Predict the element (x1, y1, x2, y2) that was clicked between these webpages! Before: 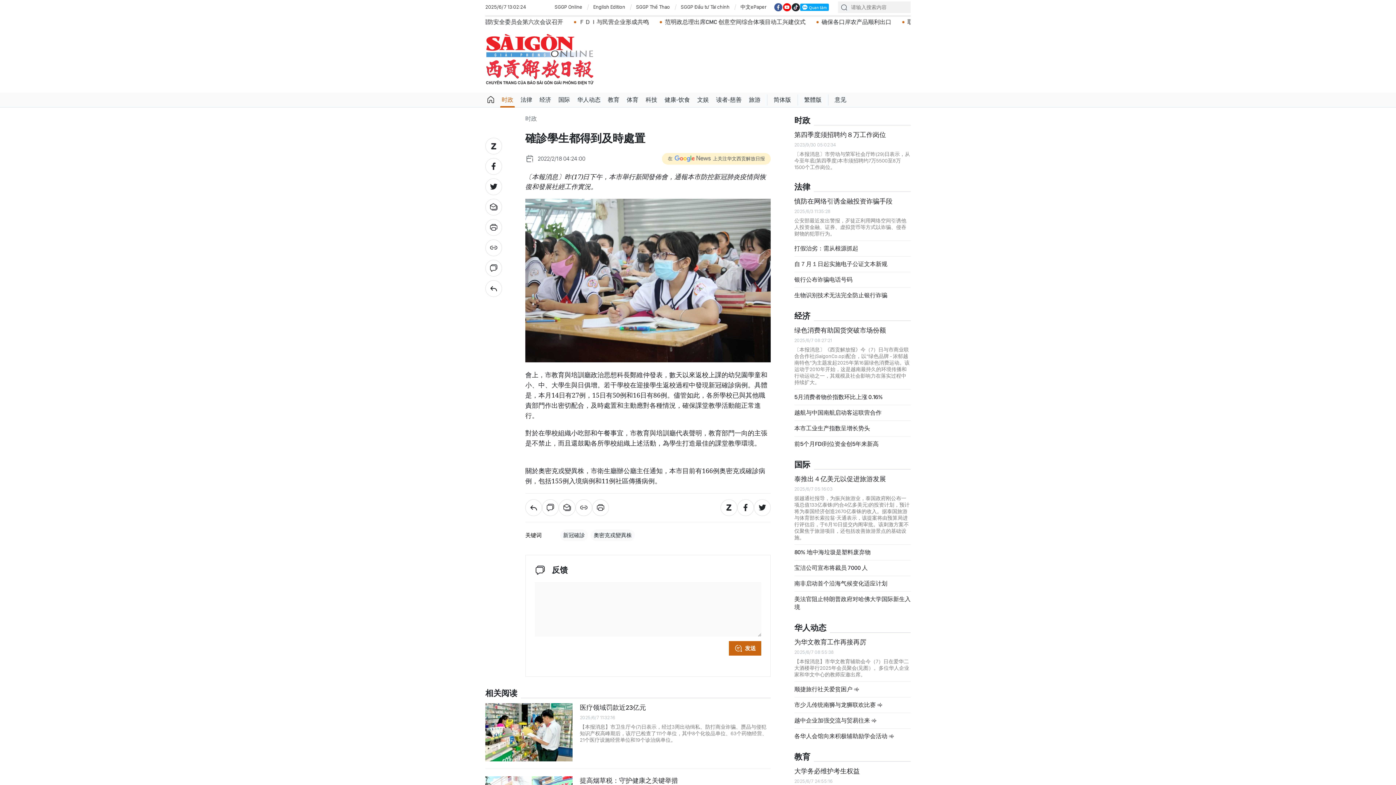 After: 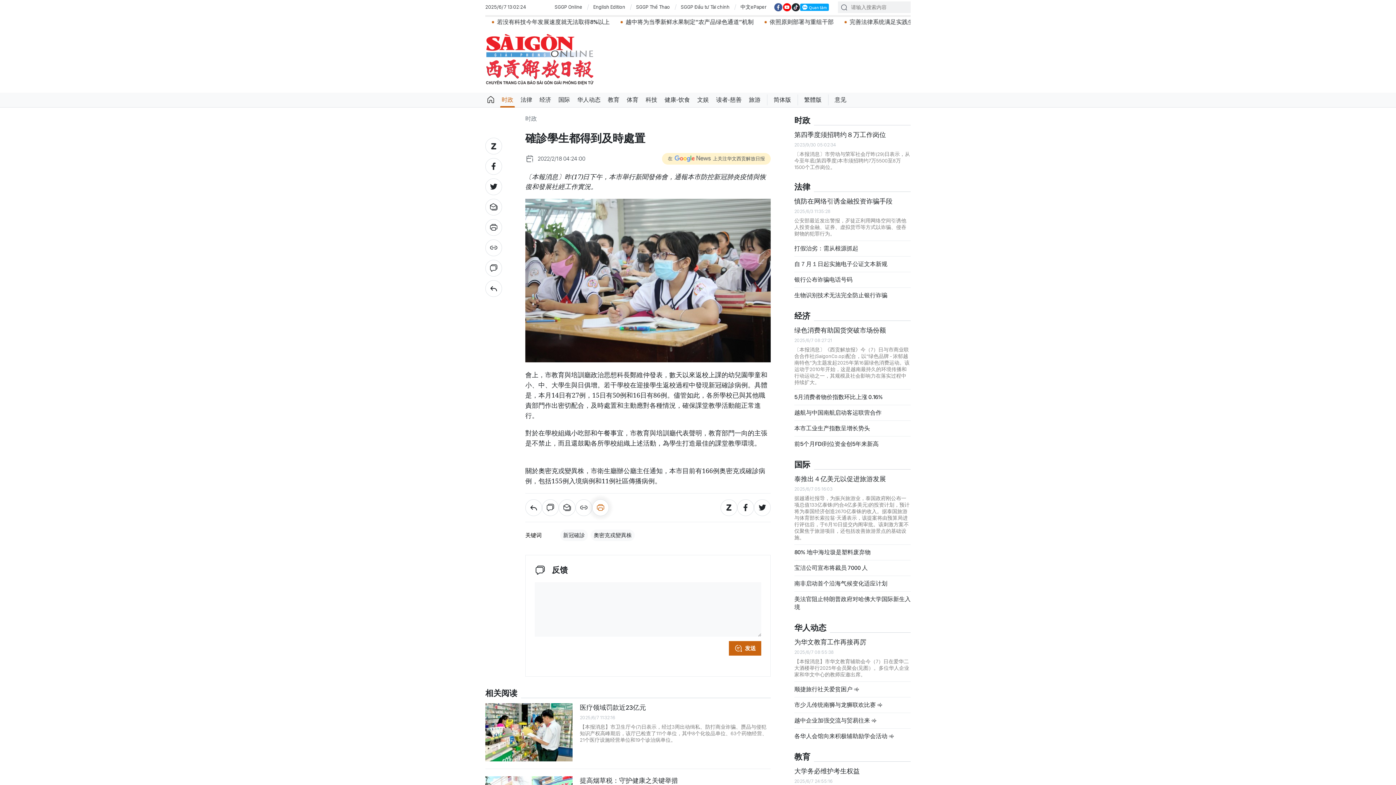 Action: bbox: (592, 499, 609, 516)